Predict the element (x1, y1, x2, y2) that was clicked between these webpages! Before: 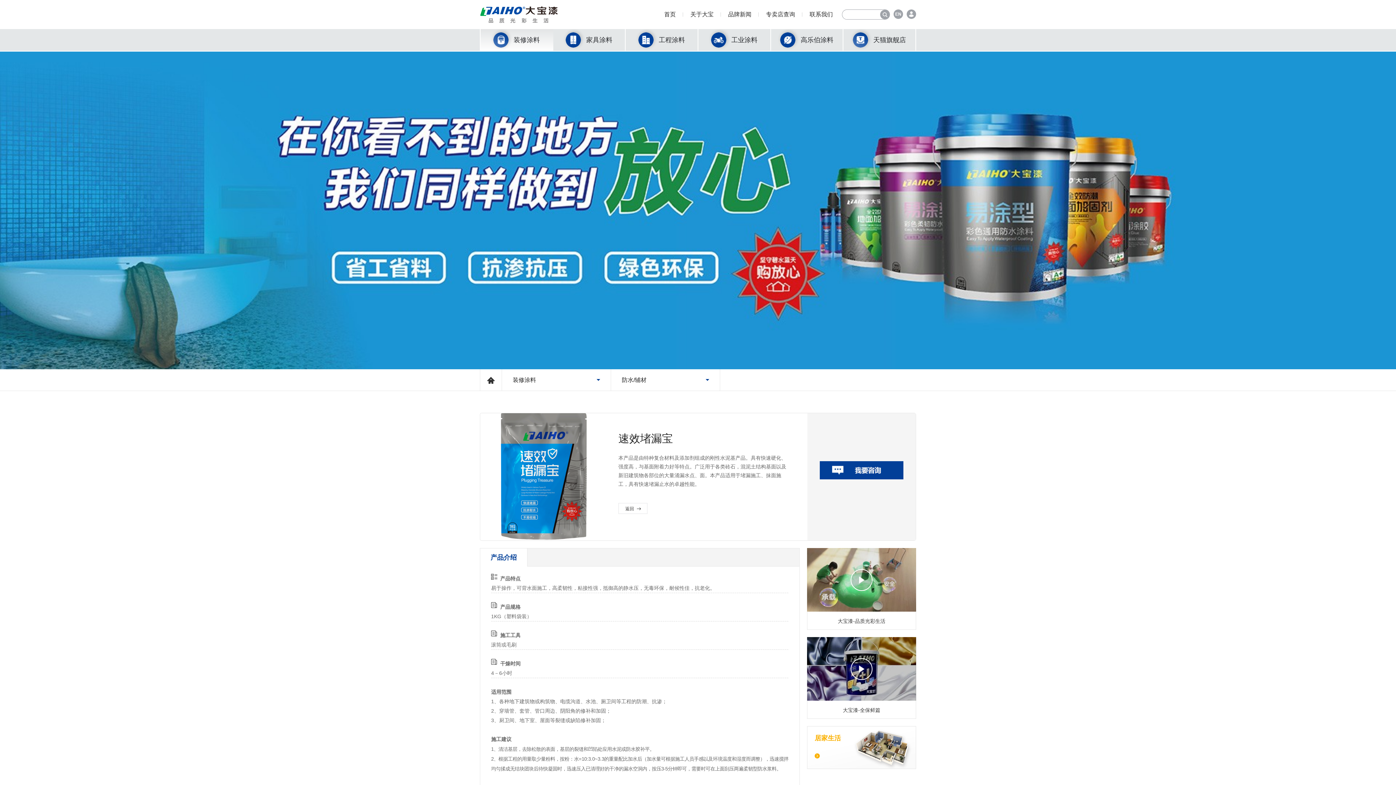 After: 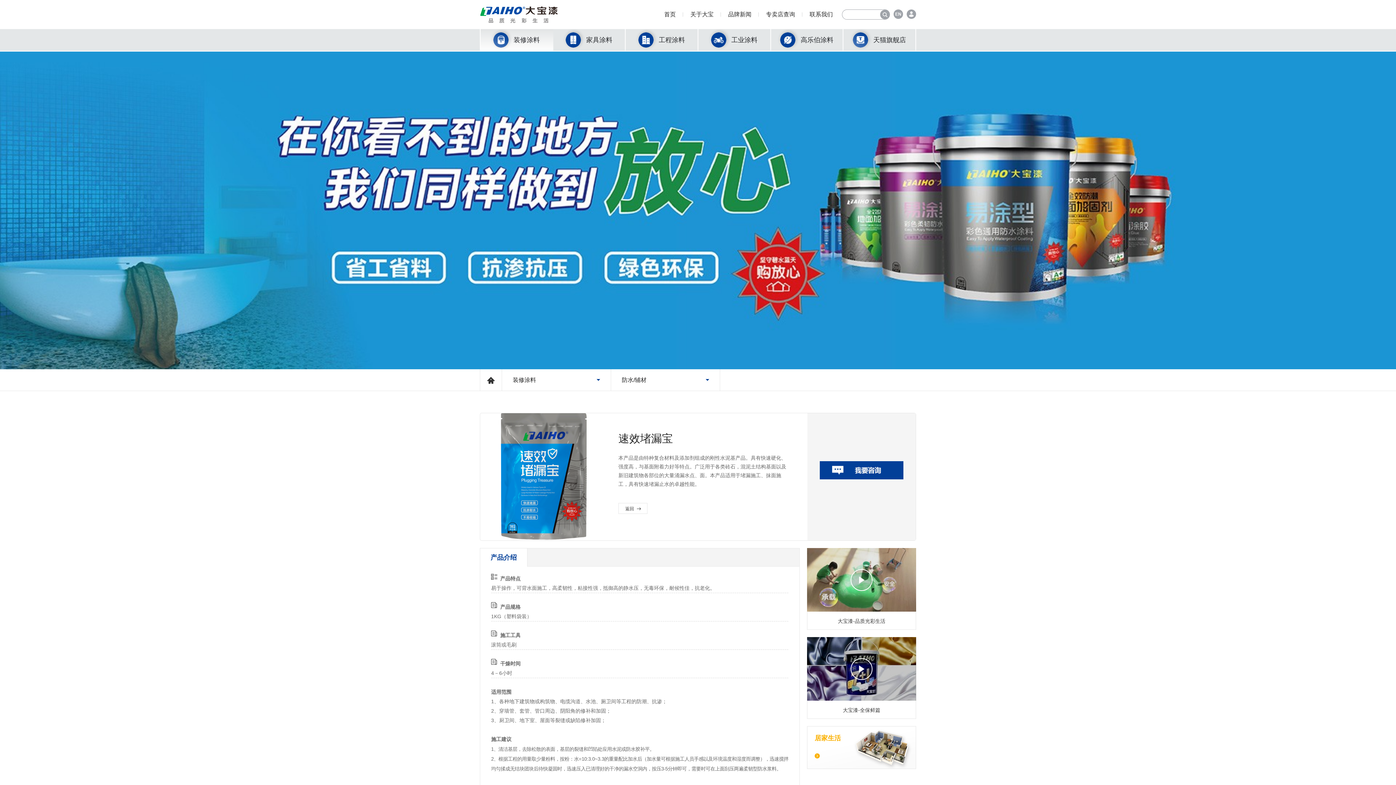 Action: bbox: (893, 9, 903, 18) label: EN